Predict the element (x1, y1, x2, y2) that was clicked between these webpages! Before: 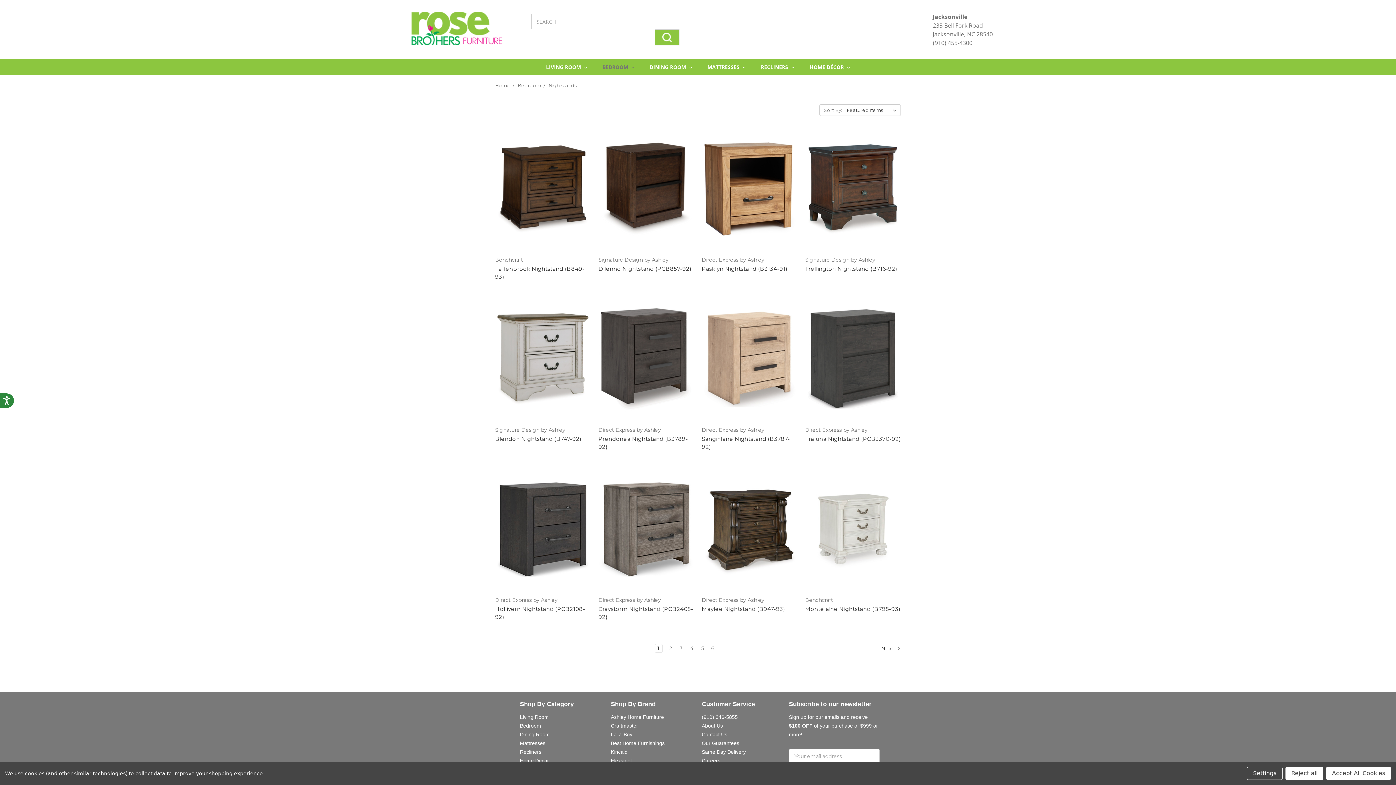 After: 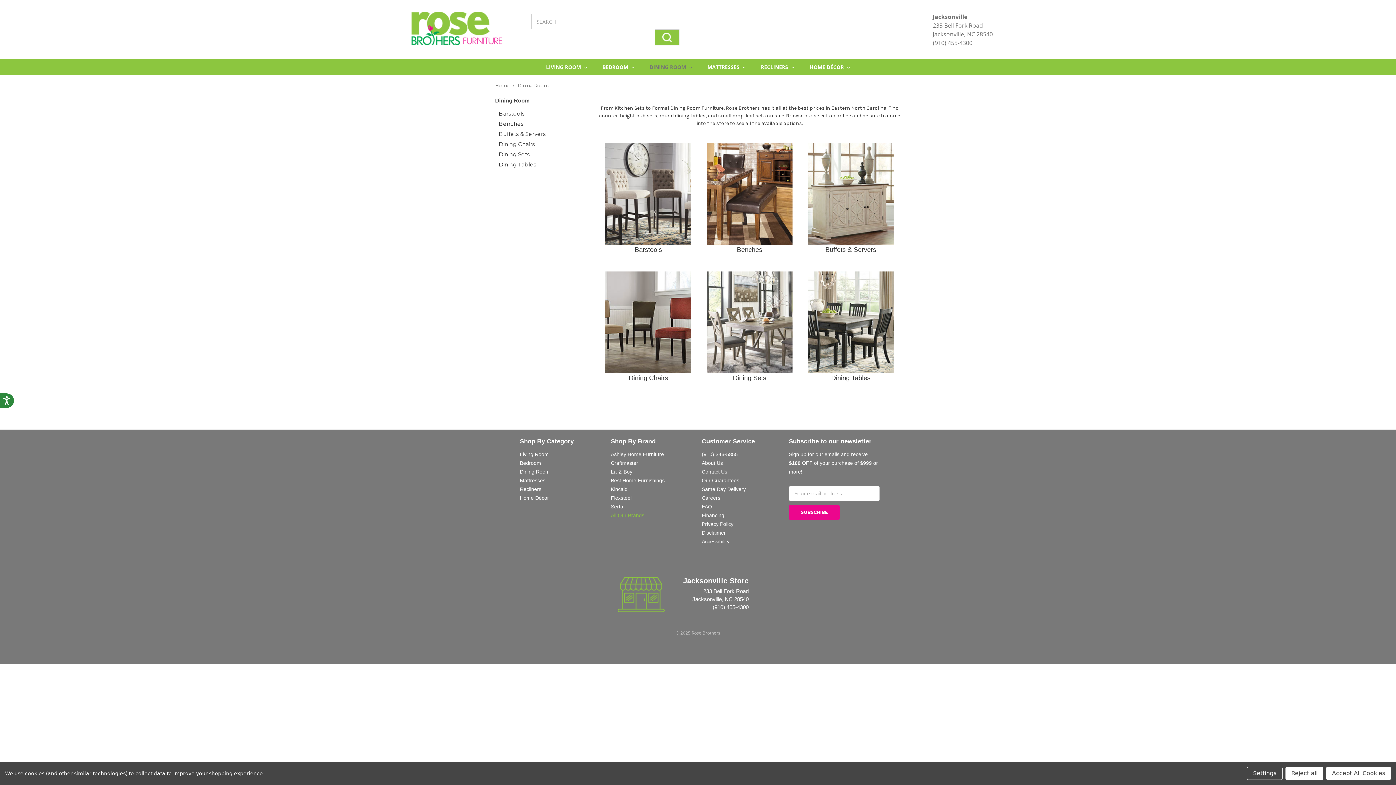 Action: bbox: (520, 731, 549, 737) label: Dining Room